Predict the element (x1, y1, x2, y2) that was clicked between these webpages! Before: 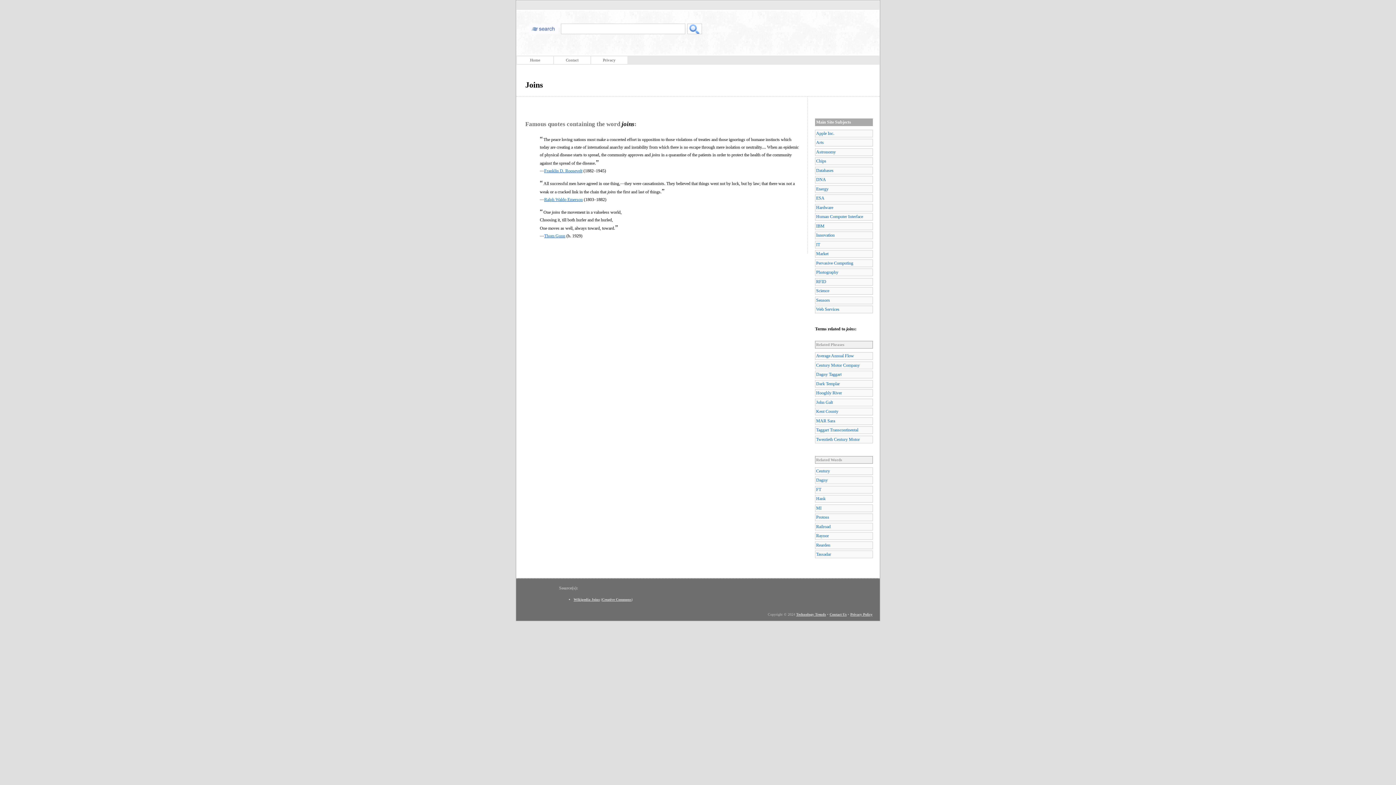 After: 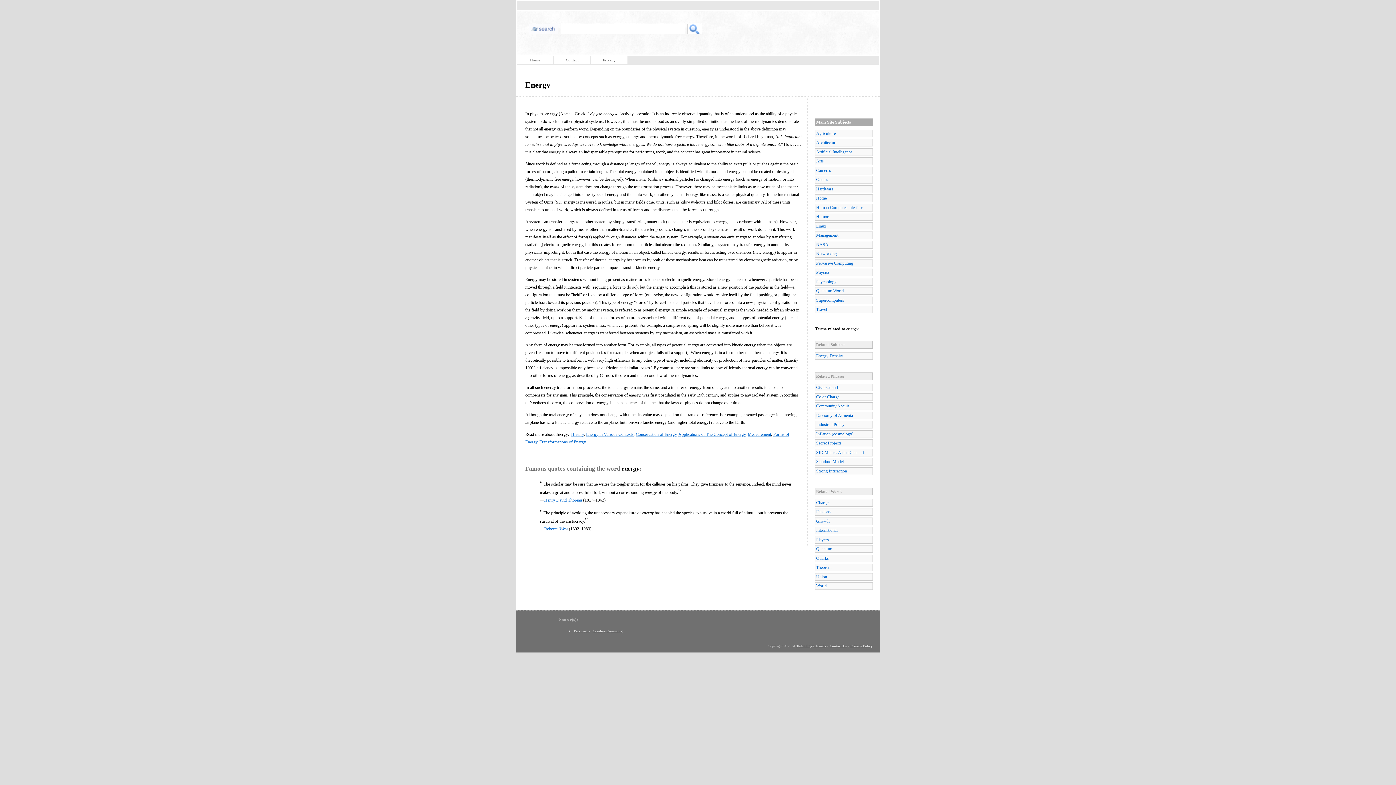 Action: label: Energy bbox: (815, 185, 873, 192)